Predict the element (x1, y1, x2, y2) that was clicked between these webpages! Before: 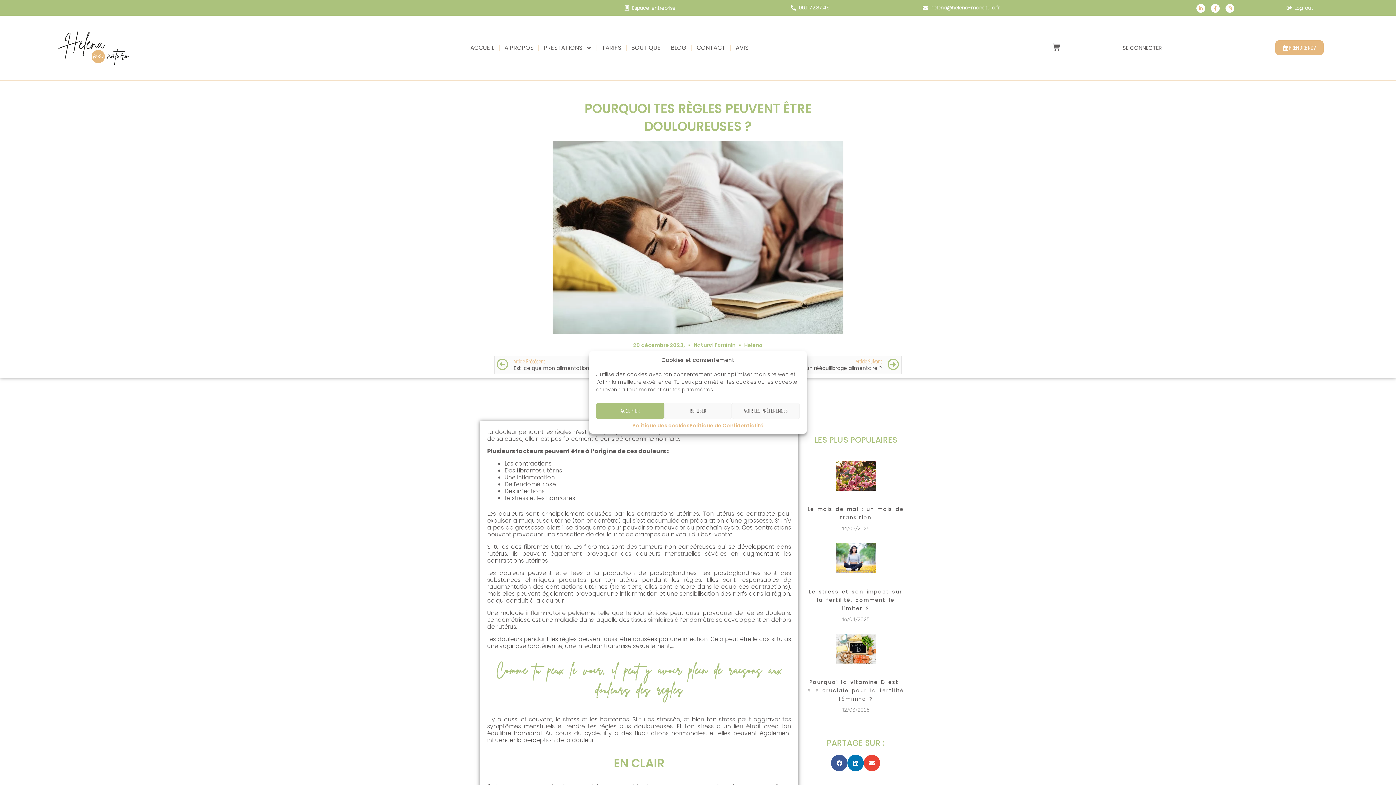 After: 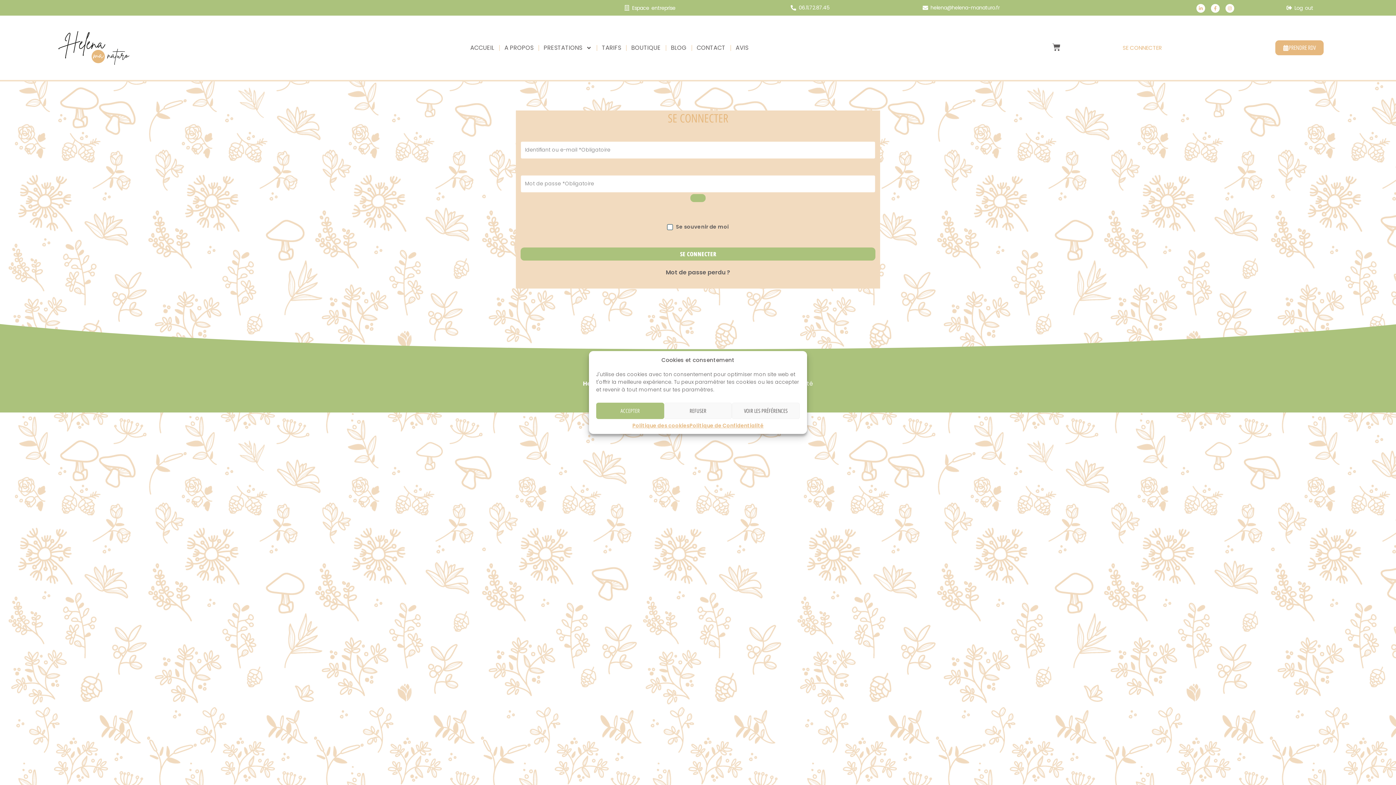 Action: bbox: (1115, 39, 1169, 55) label: SE CONNECTER